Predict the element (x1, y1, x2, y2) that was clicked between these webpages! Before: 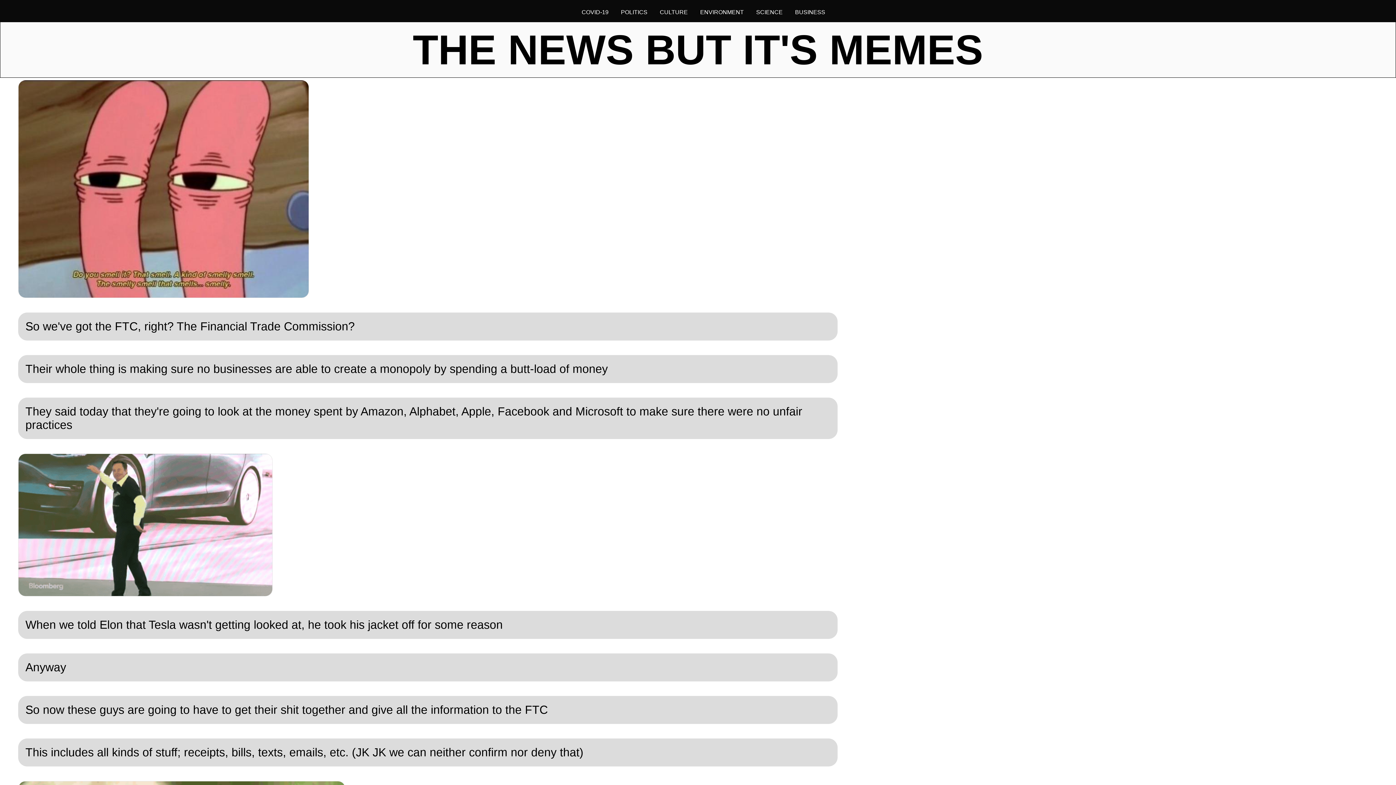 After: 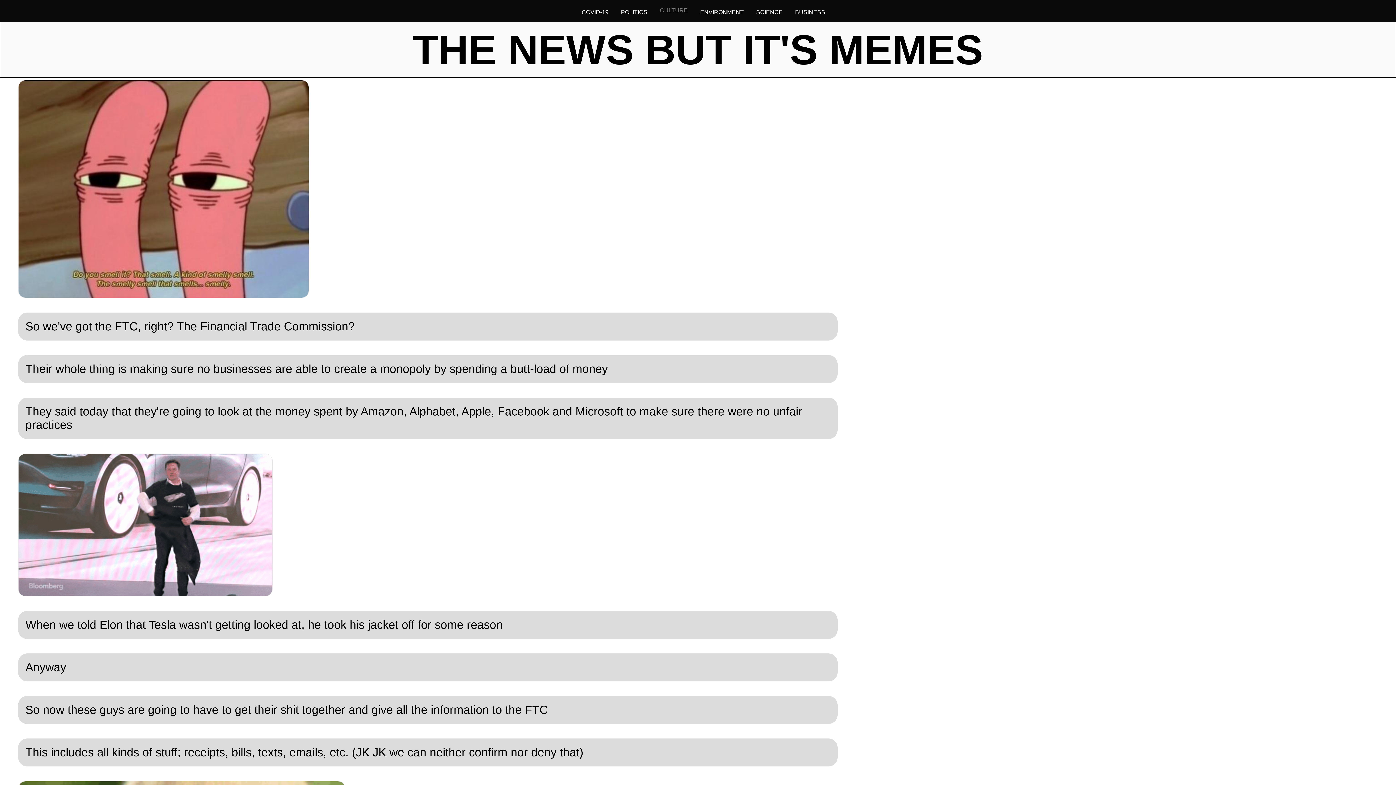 Action: label: CULTURE bbox: (649, 9, 688, 15)